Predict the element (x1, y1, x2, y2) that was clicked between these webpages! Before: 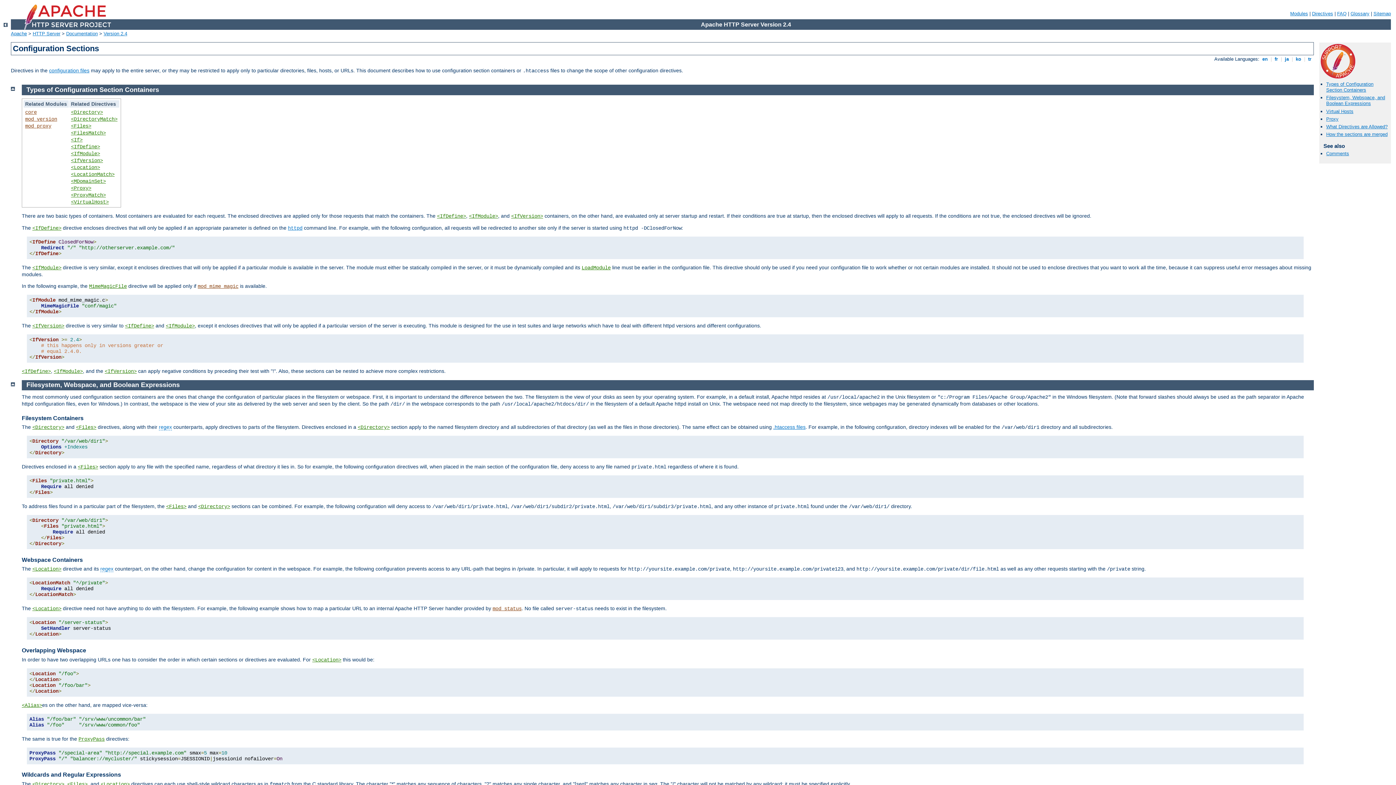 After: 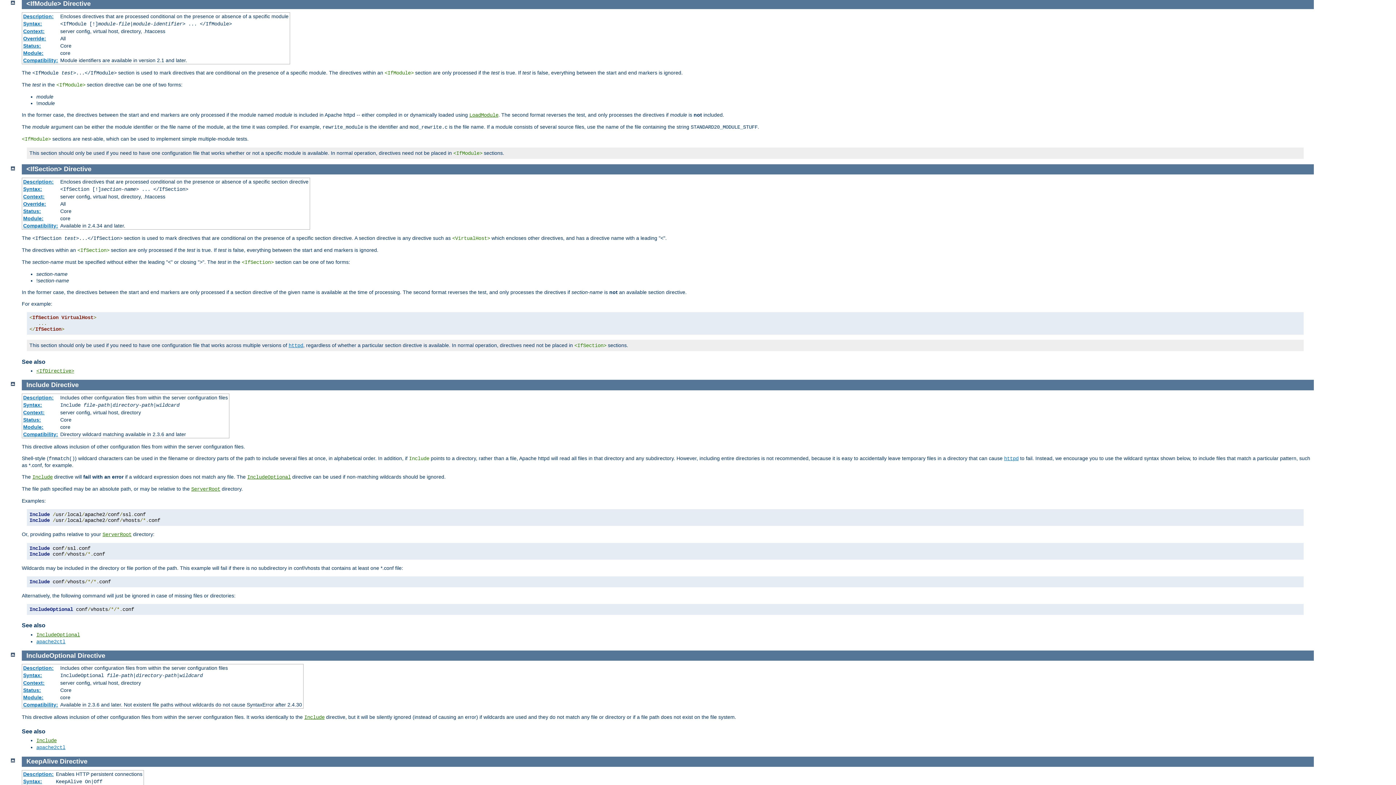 Action: label: <IfModule> bbox: (70, 150, 100, 156)